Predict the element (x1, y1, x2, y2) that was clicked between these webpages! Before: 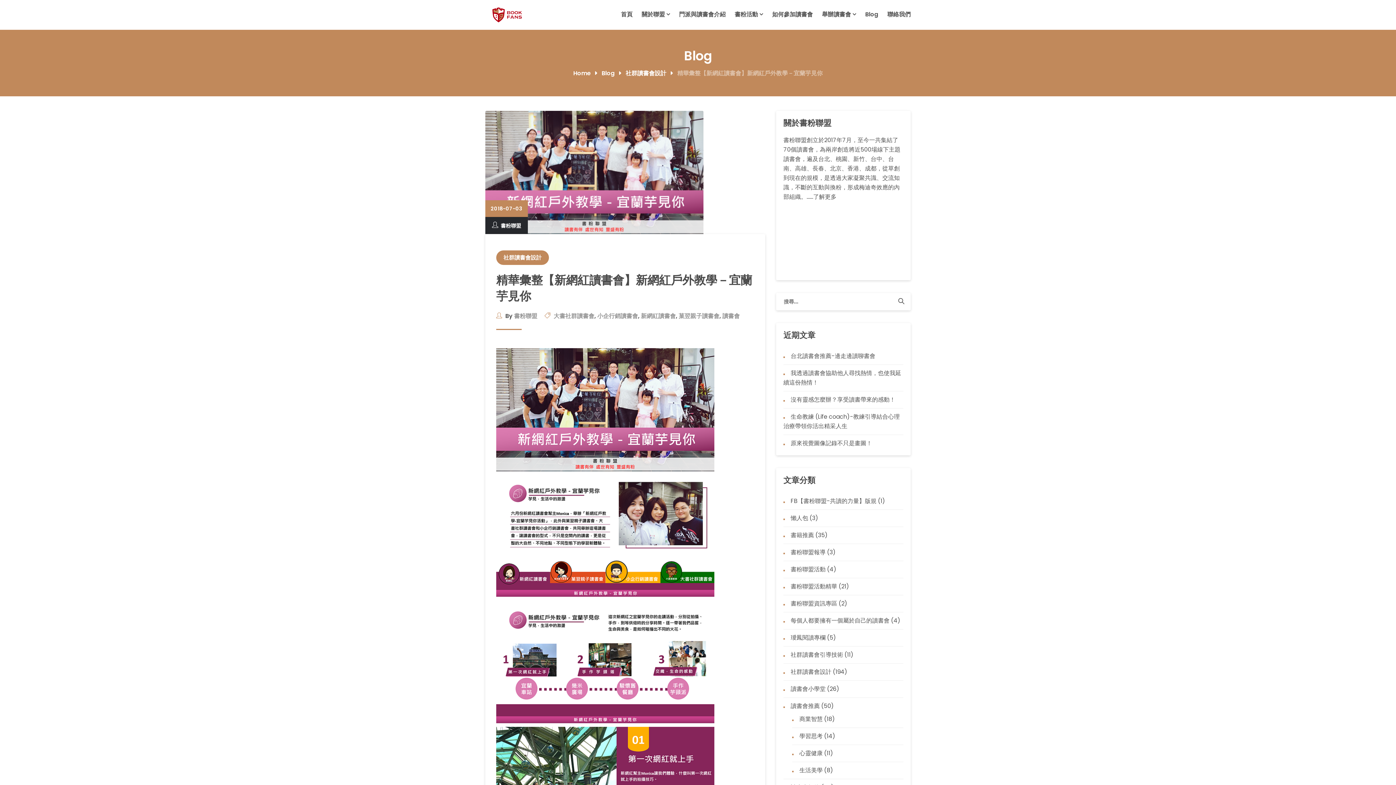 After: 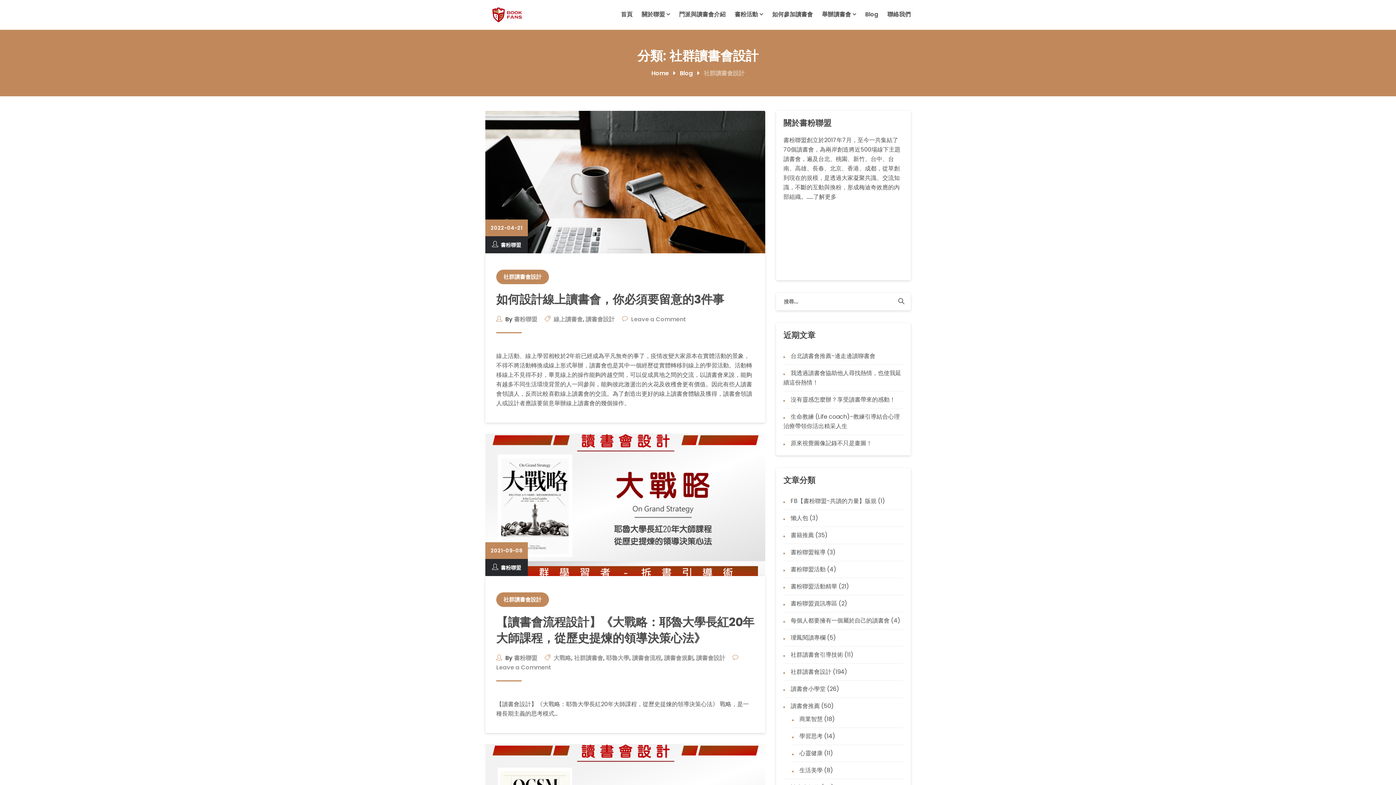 Action: bbox: (783, 667, 831, 676) label: 社群讀書會設計